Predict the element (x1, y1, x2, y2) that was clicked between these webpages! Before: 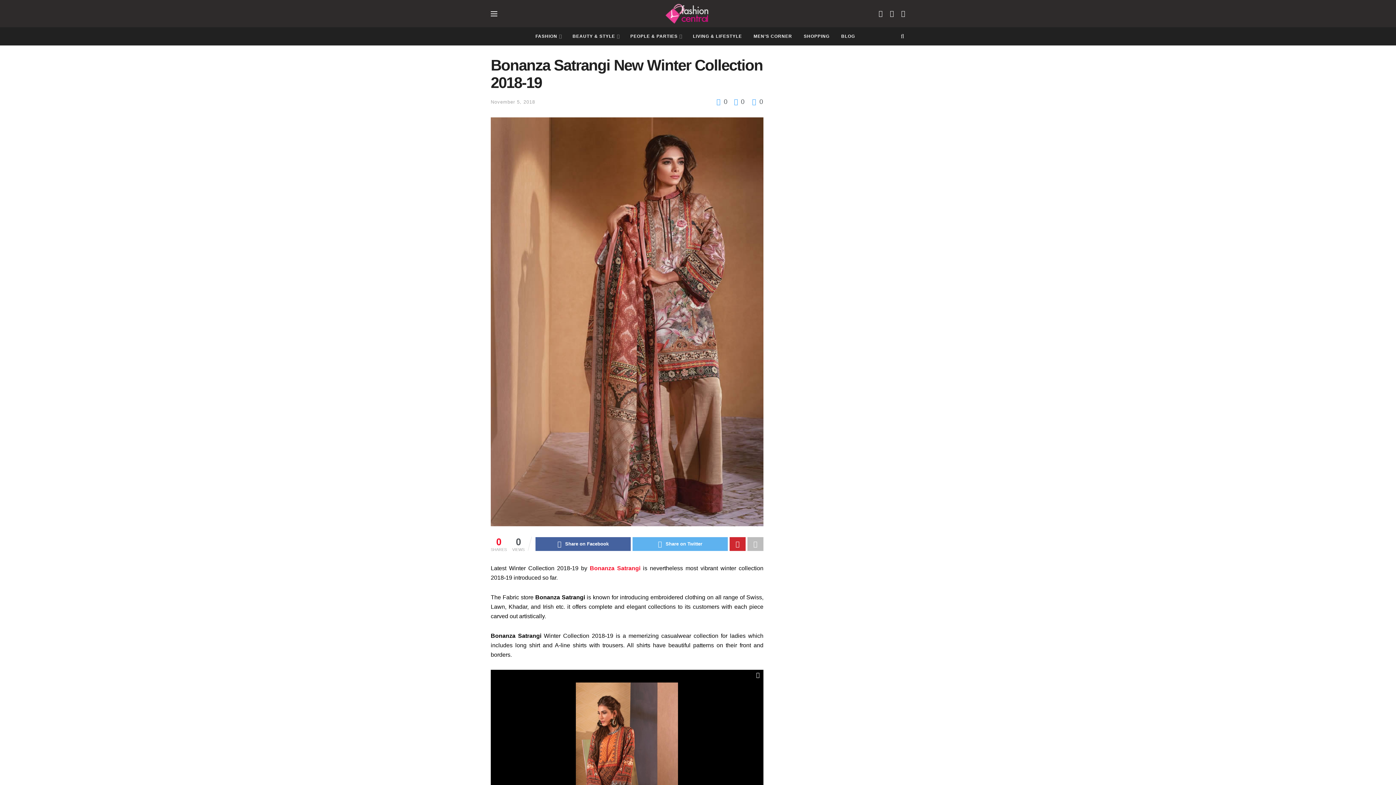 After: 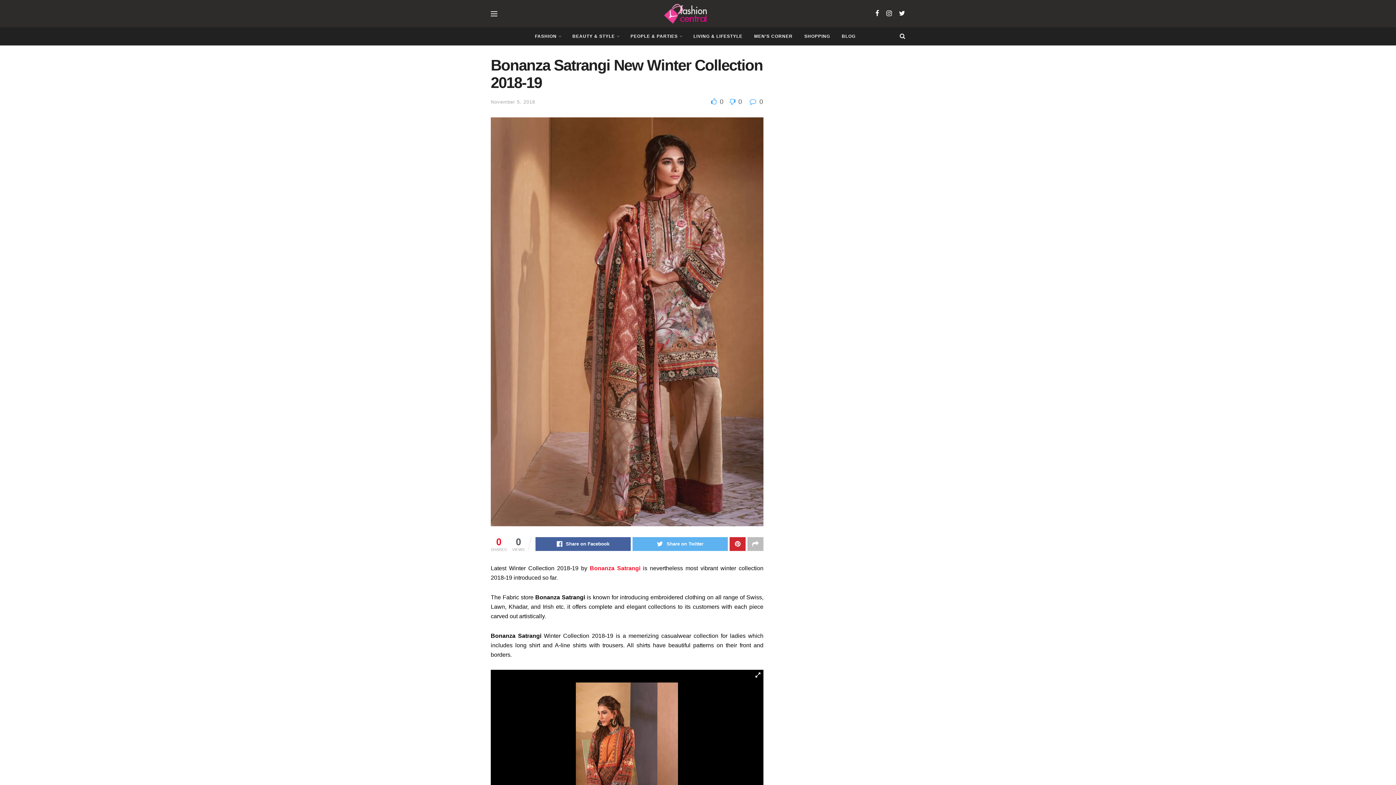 Action: label: November 5, 2018 bbox: (490, 99, 535, 104)